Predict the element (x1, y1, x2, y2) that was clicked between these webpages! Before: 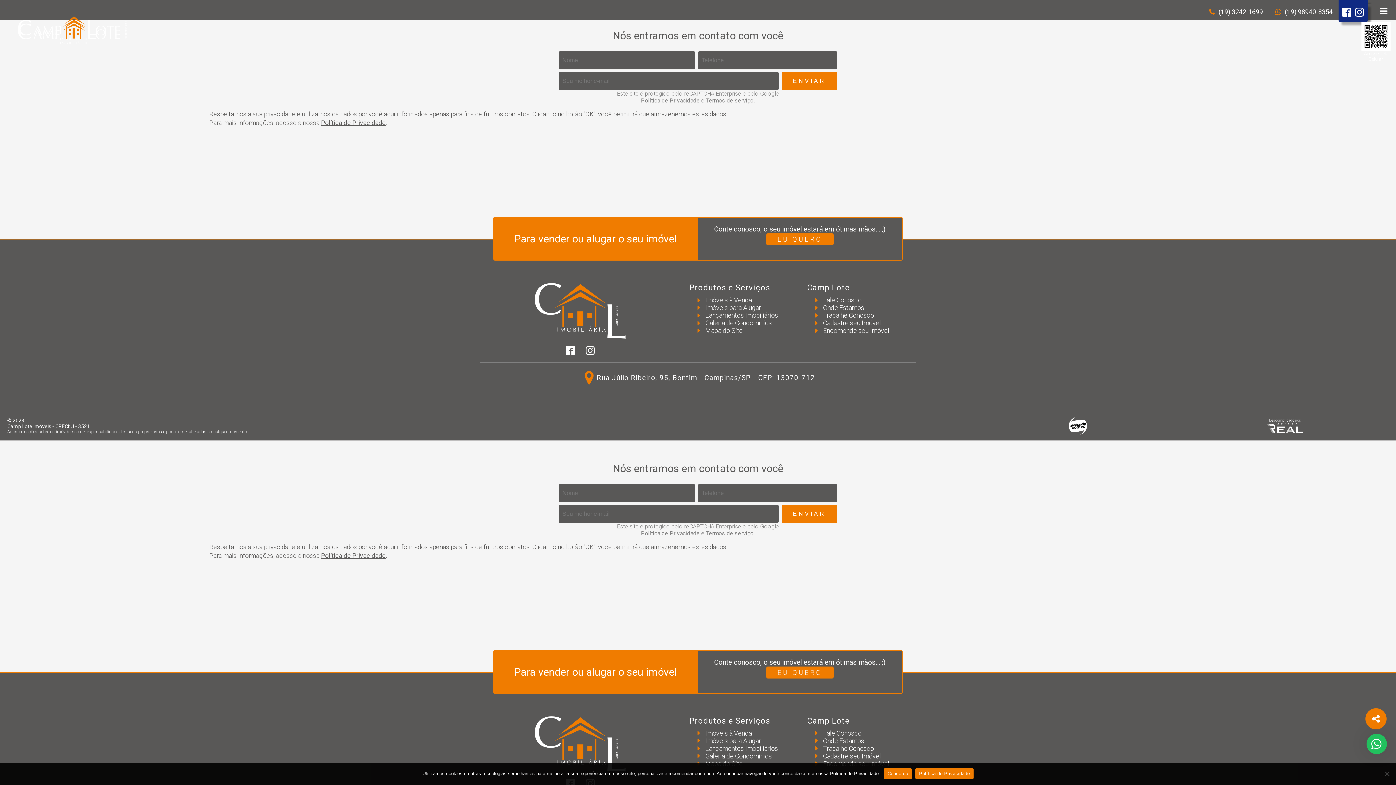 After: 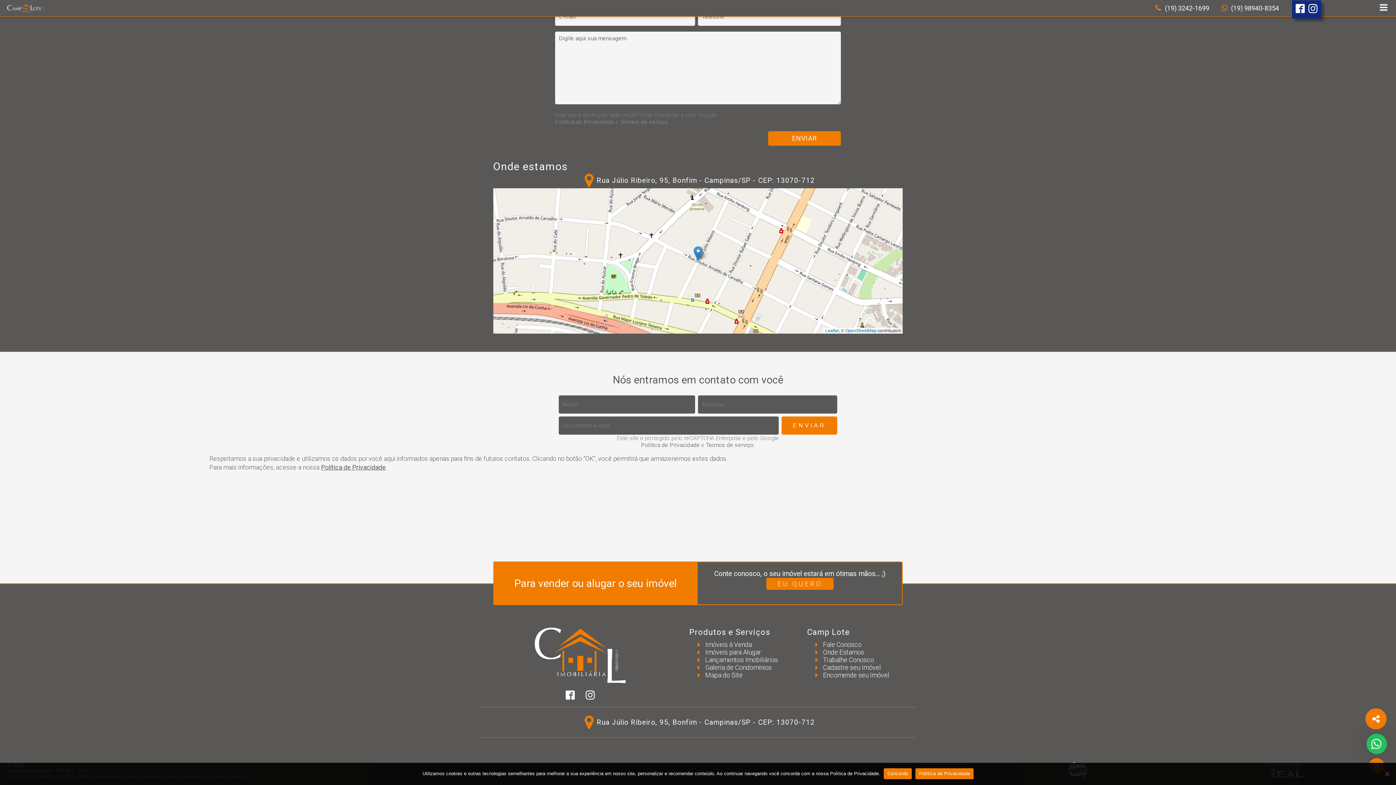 Action: bbox: (807, 304, 870, 311) label: Onde Estamos